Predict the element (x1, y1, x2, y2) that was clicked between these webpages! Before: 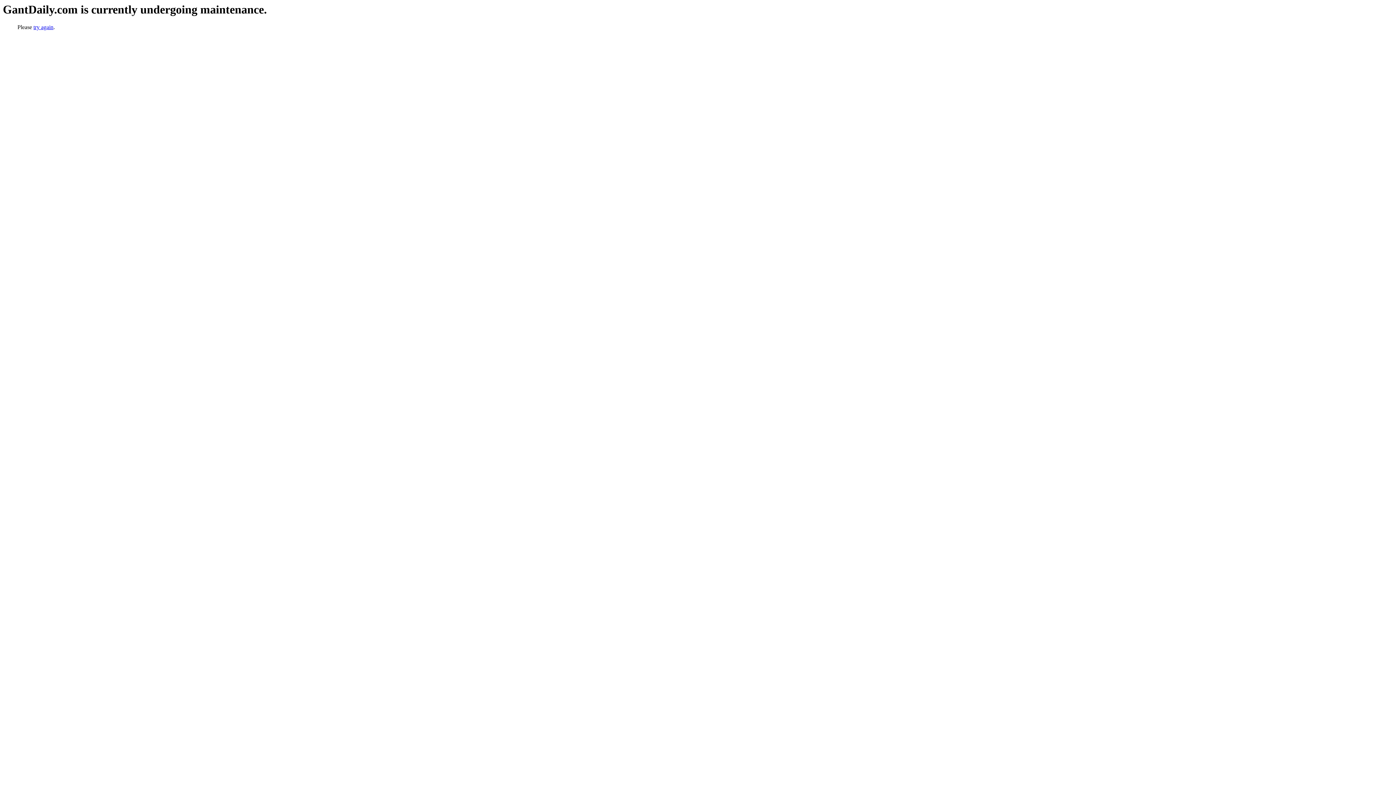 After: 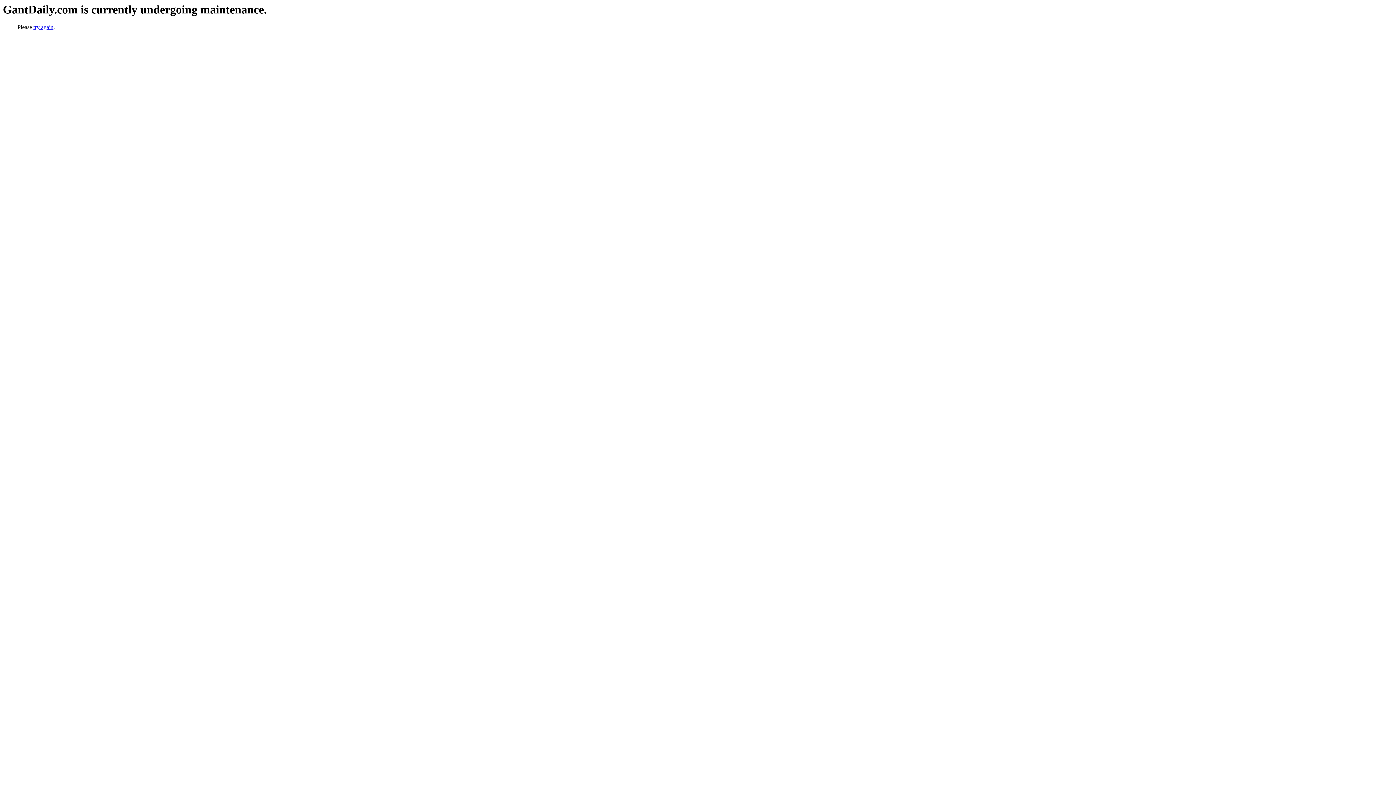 Action: bbox: (33, 24, 53, 30) label: try again